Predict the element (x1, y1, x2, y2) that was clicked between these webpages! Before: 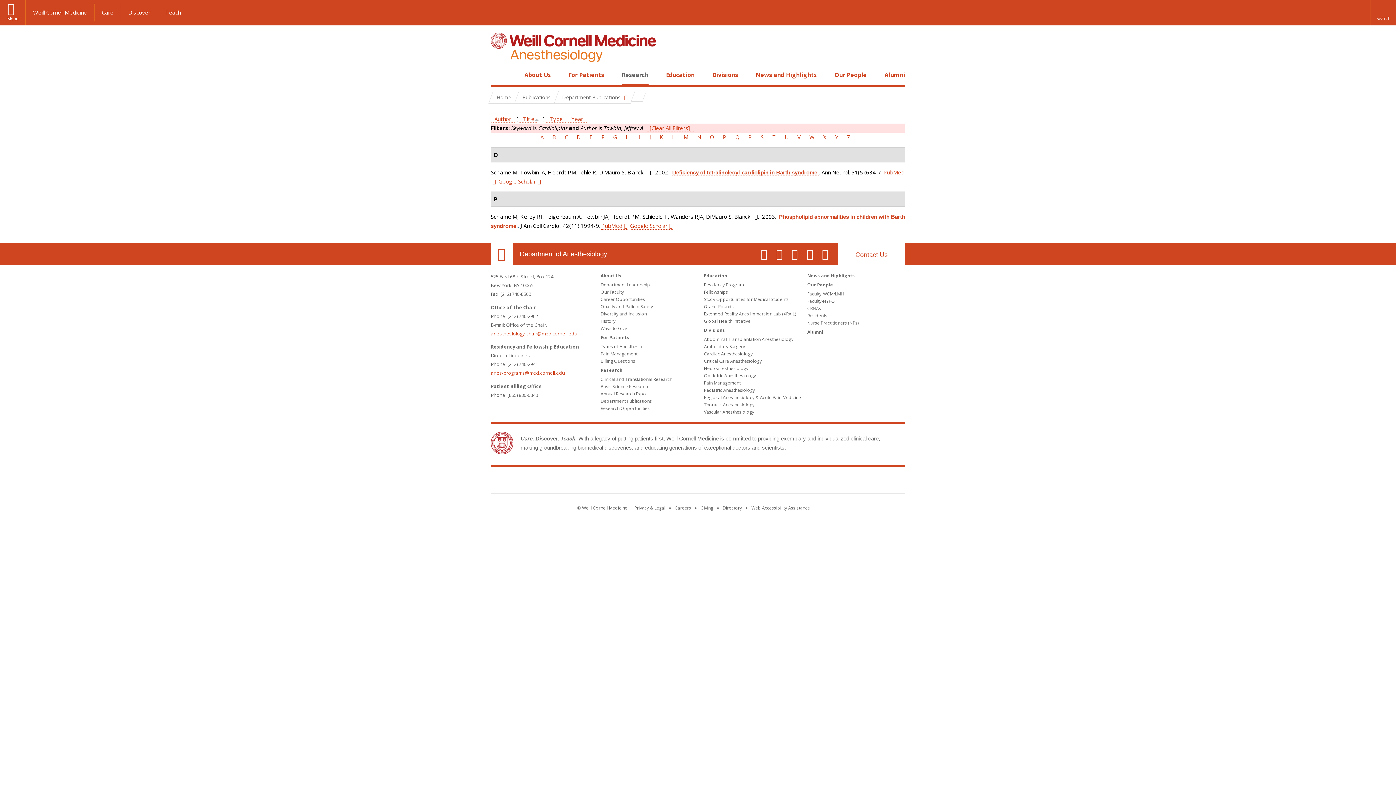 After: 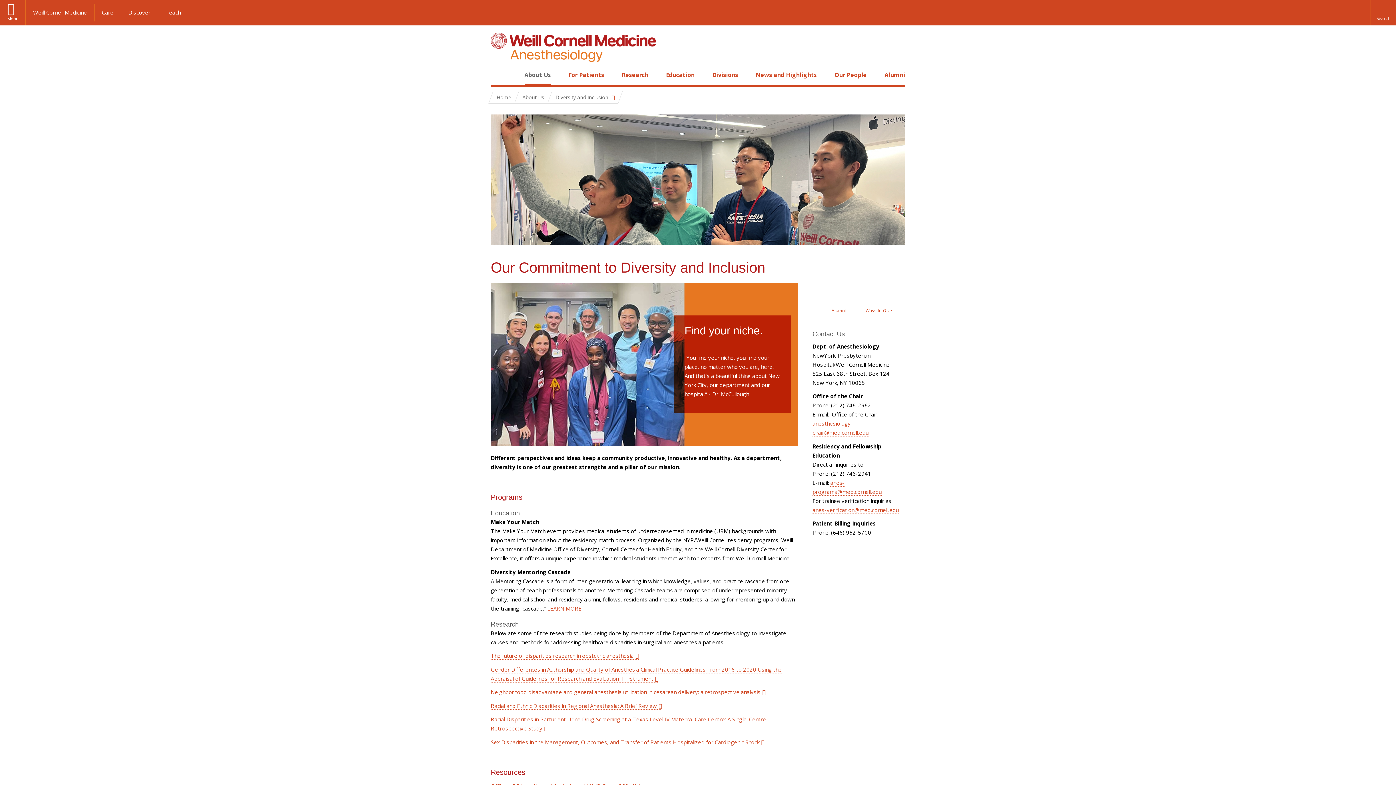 Action: bbox: (600, 310, 646, 317) label: Diversity and Inclusion